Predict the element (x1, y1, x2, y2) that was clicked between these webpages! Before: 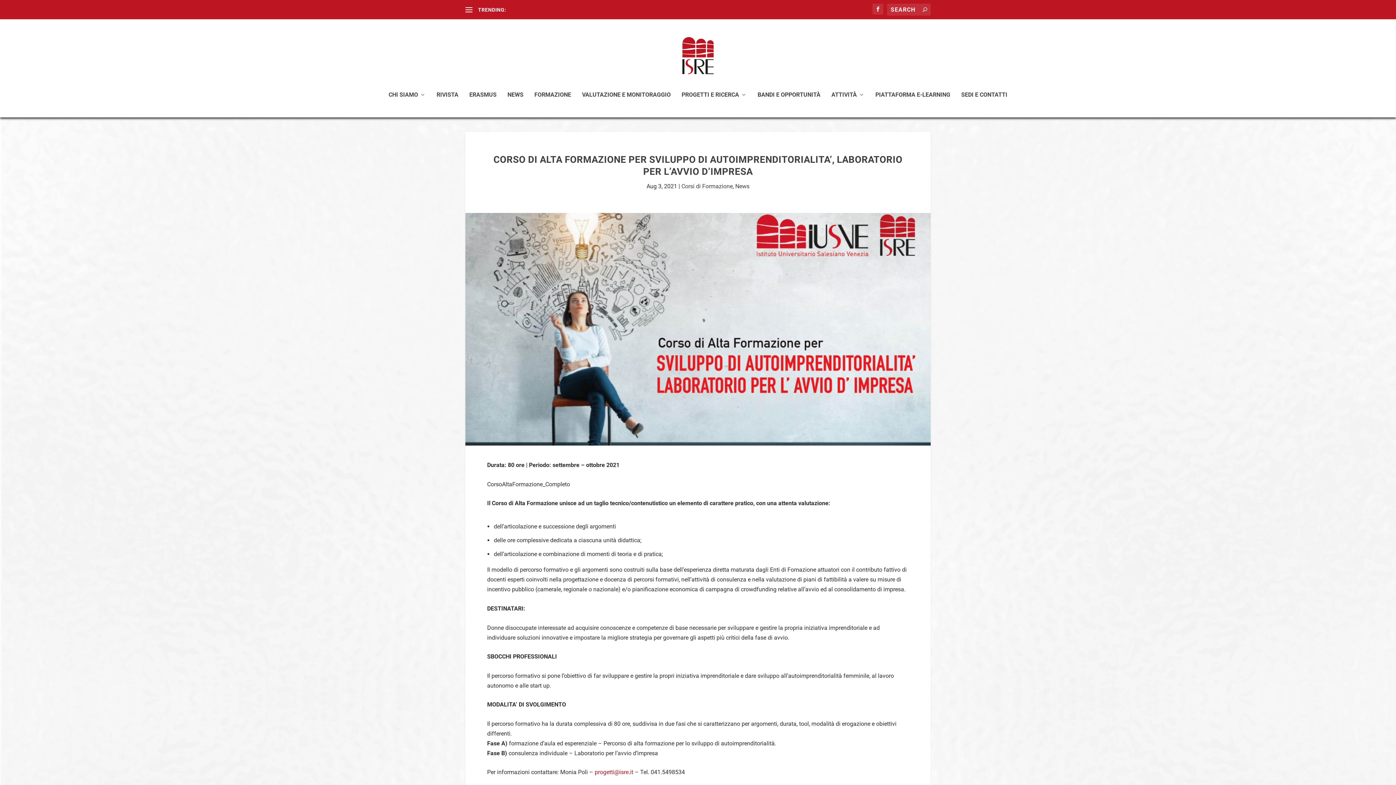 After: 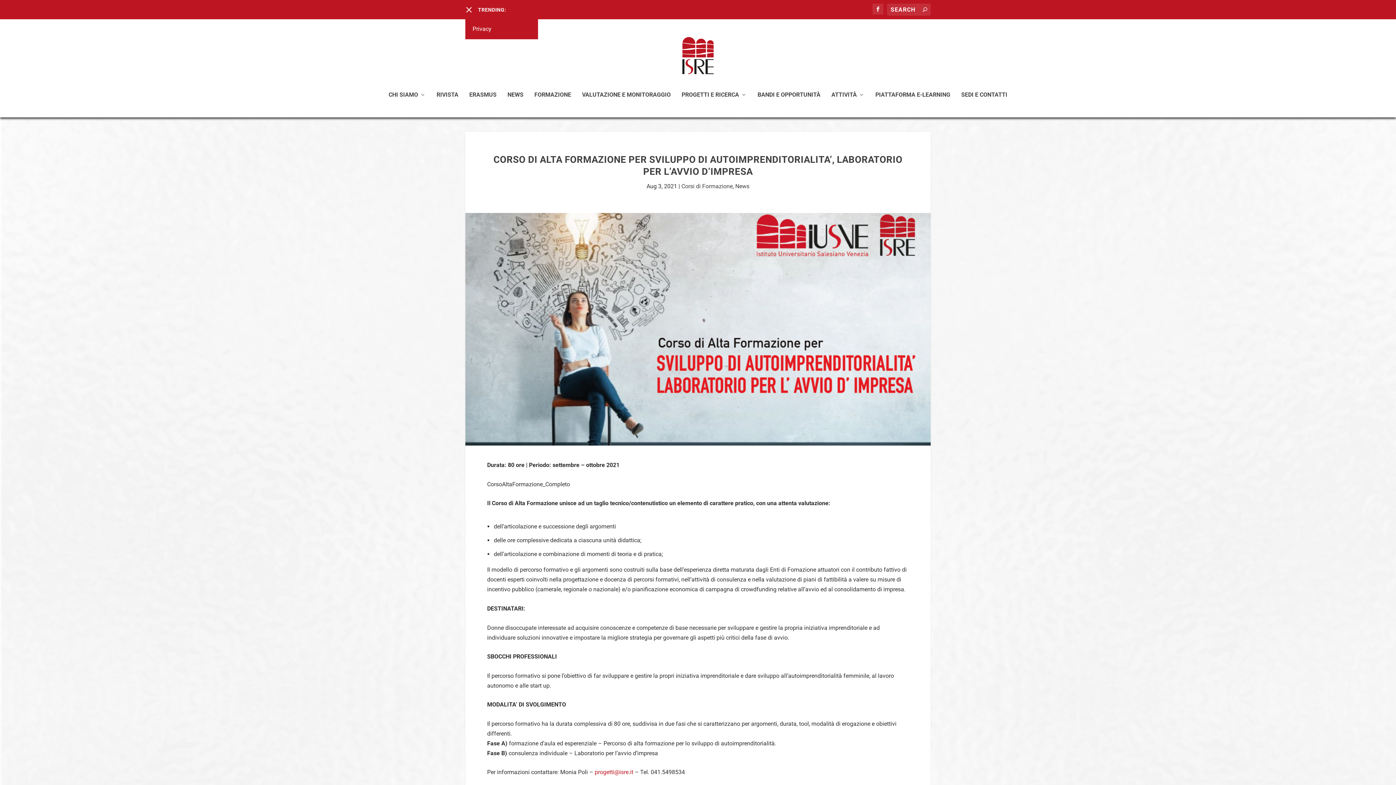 Action: bbox: (465, 6, 472, 13)